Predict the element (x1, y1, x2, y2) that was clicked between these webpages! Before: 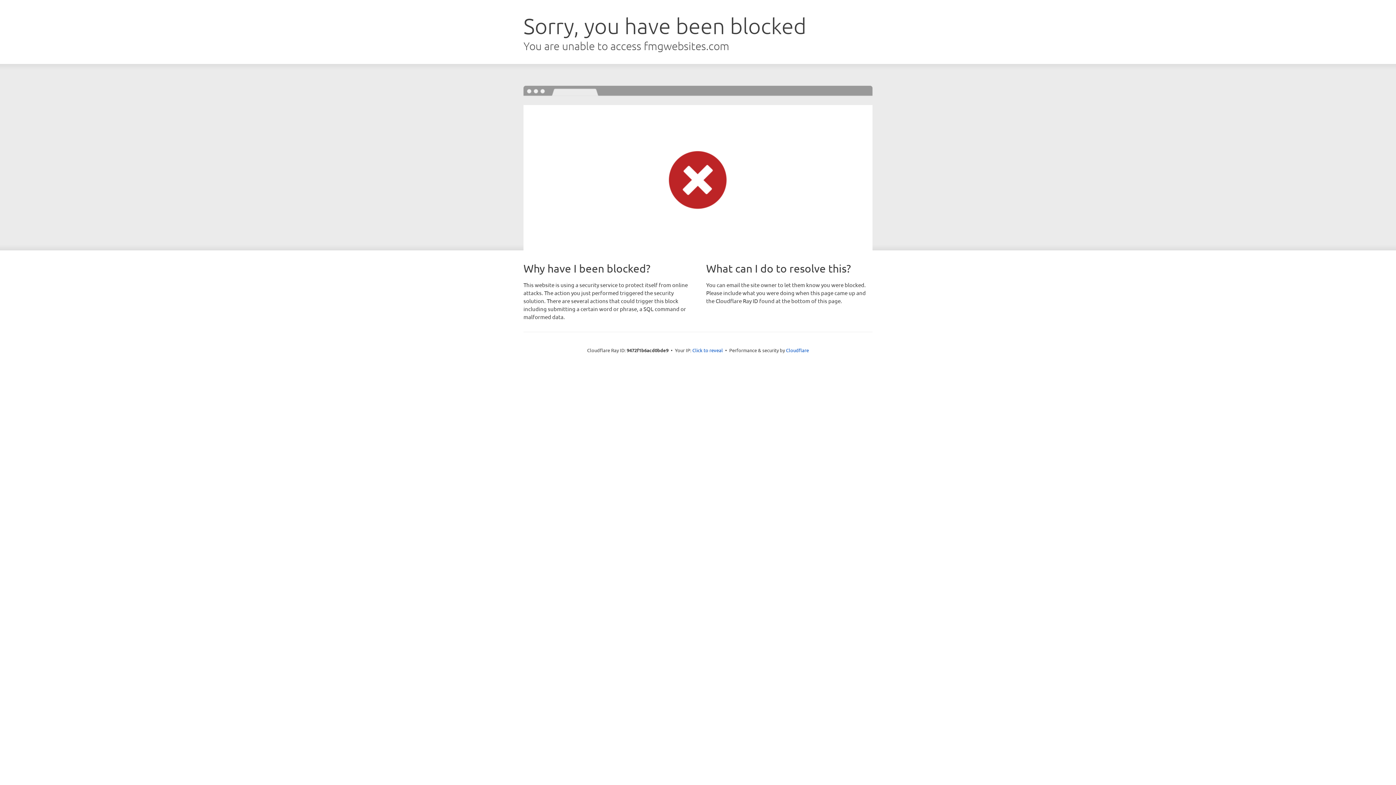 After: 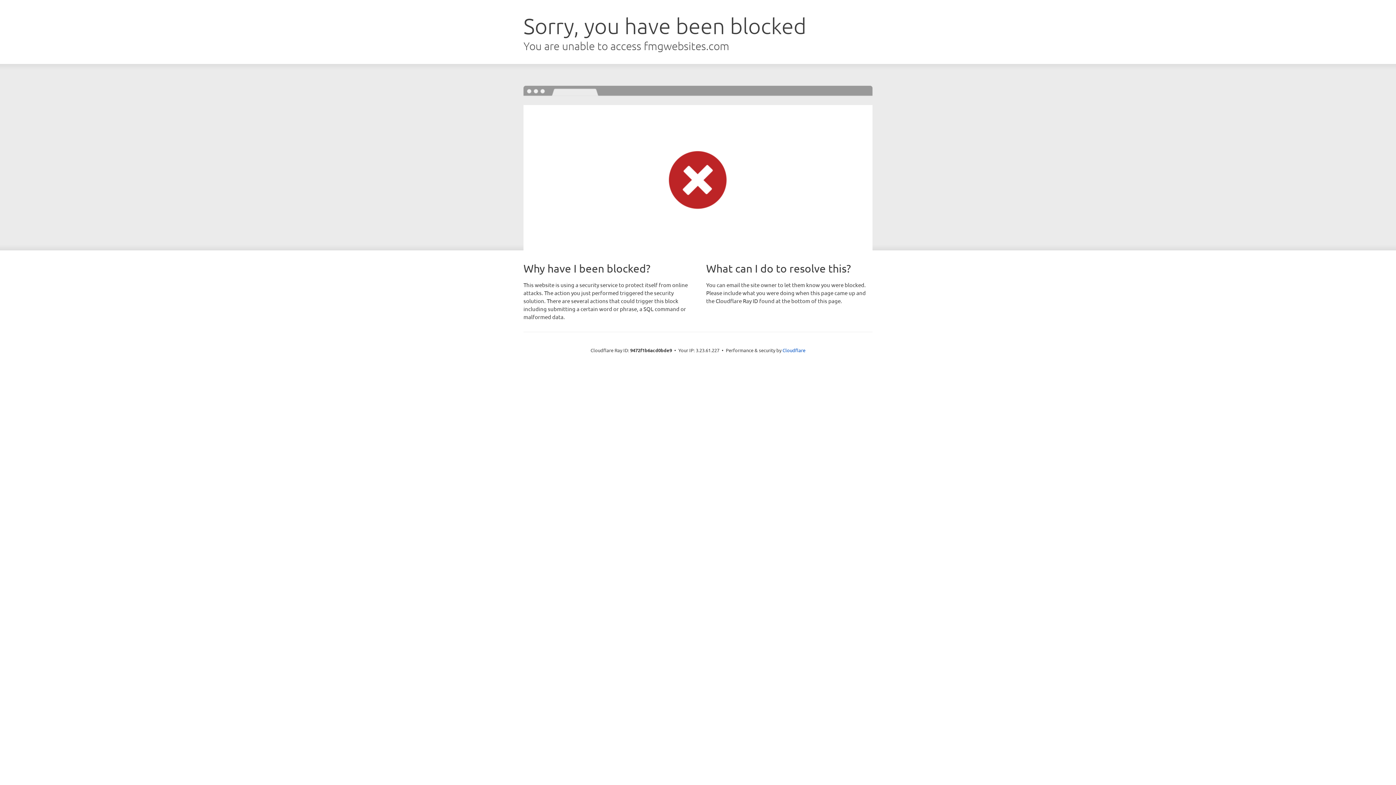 Action: bbox: (692, 346, 723, 353) label: Click to reveal